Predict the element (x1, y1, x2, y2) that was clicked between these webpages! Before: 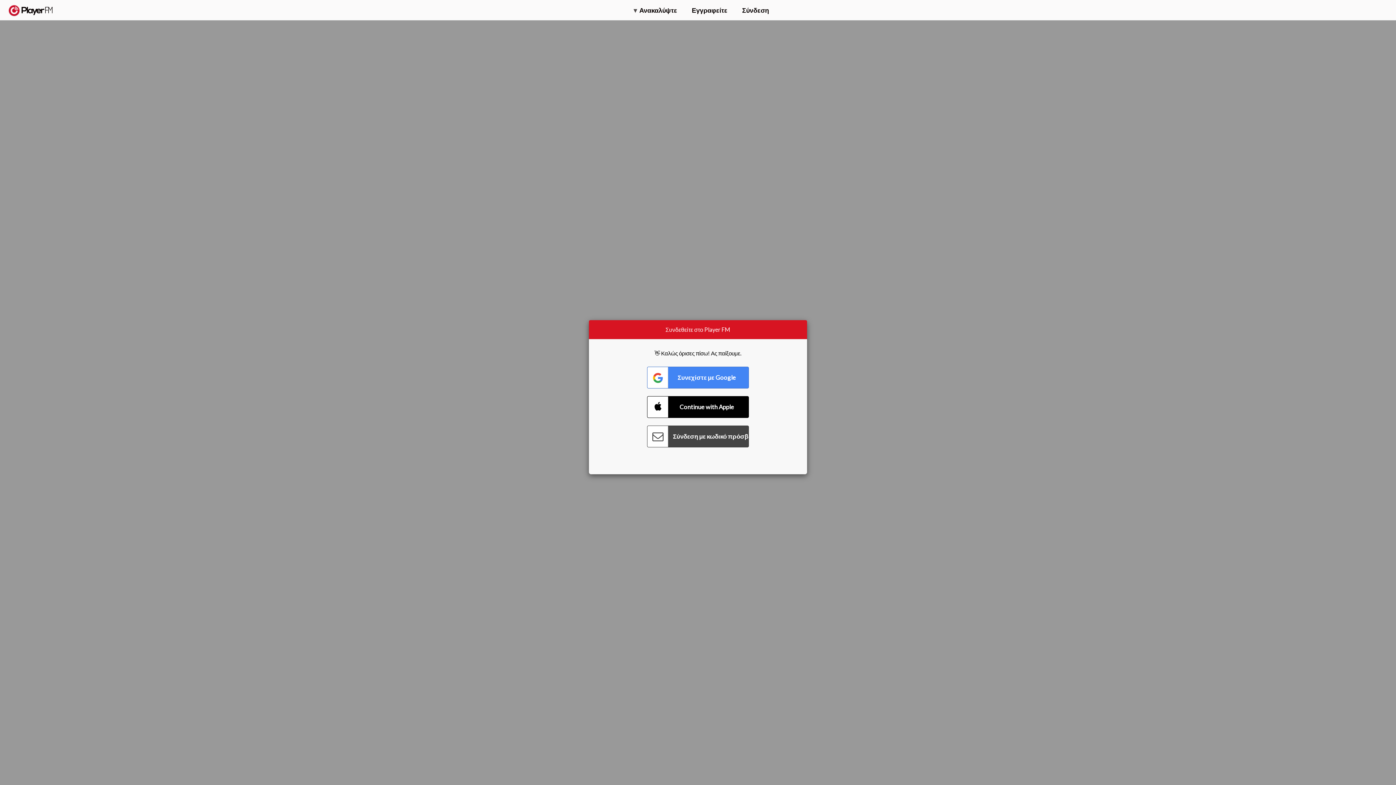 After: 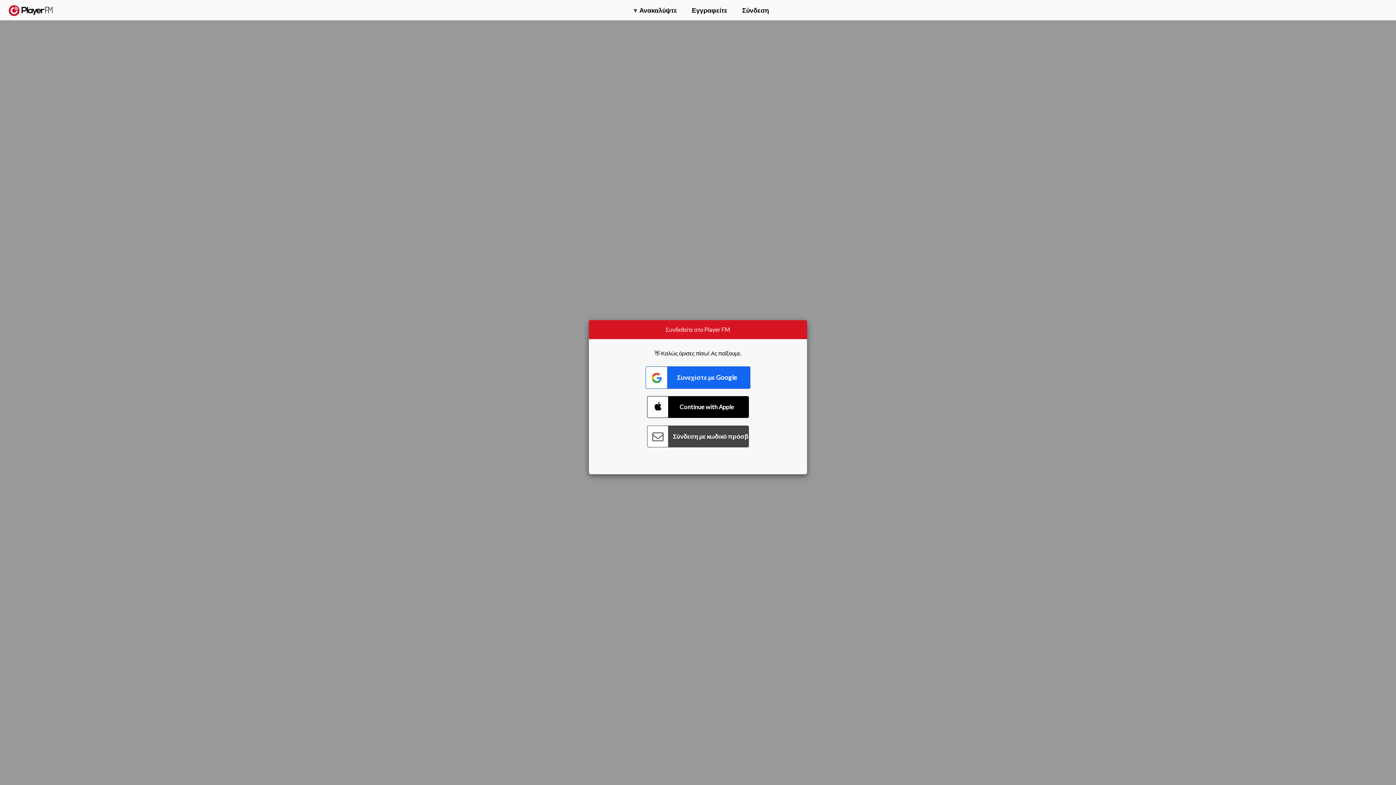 Action: label: Connect with Google bbox: (647, 366, 749, 388)